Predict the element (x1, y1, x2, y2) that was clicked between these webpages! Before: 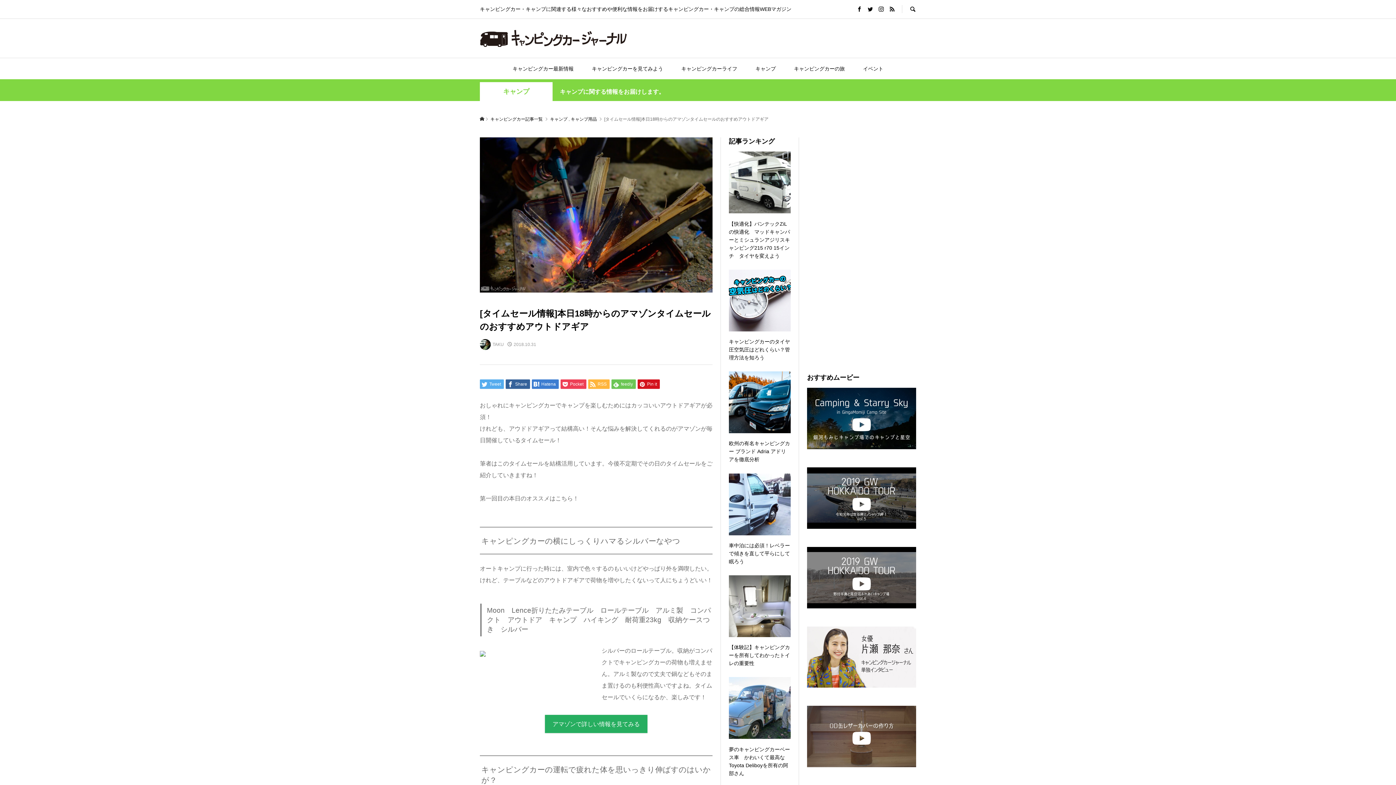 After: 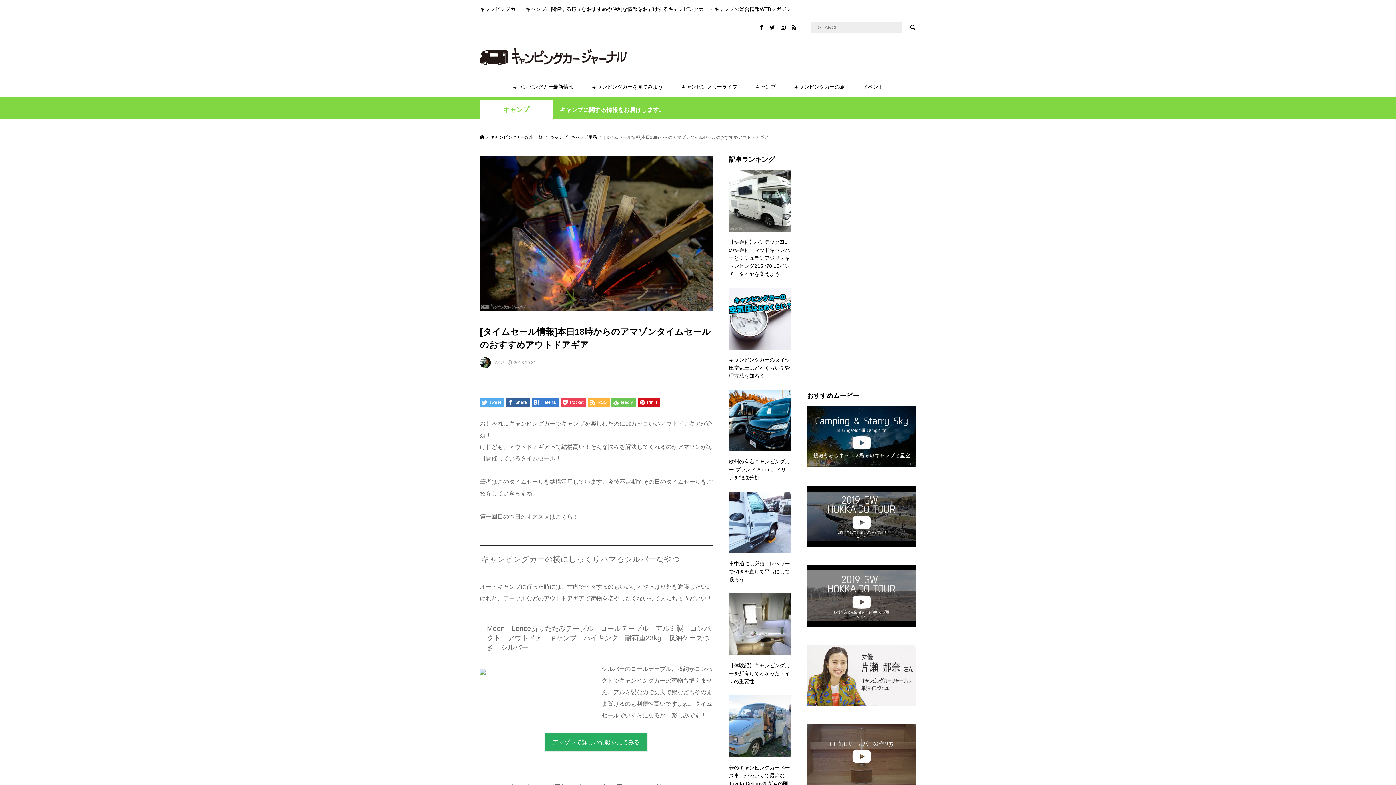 Action: bbox: (902, 0, 916, 18)